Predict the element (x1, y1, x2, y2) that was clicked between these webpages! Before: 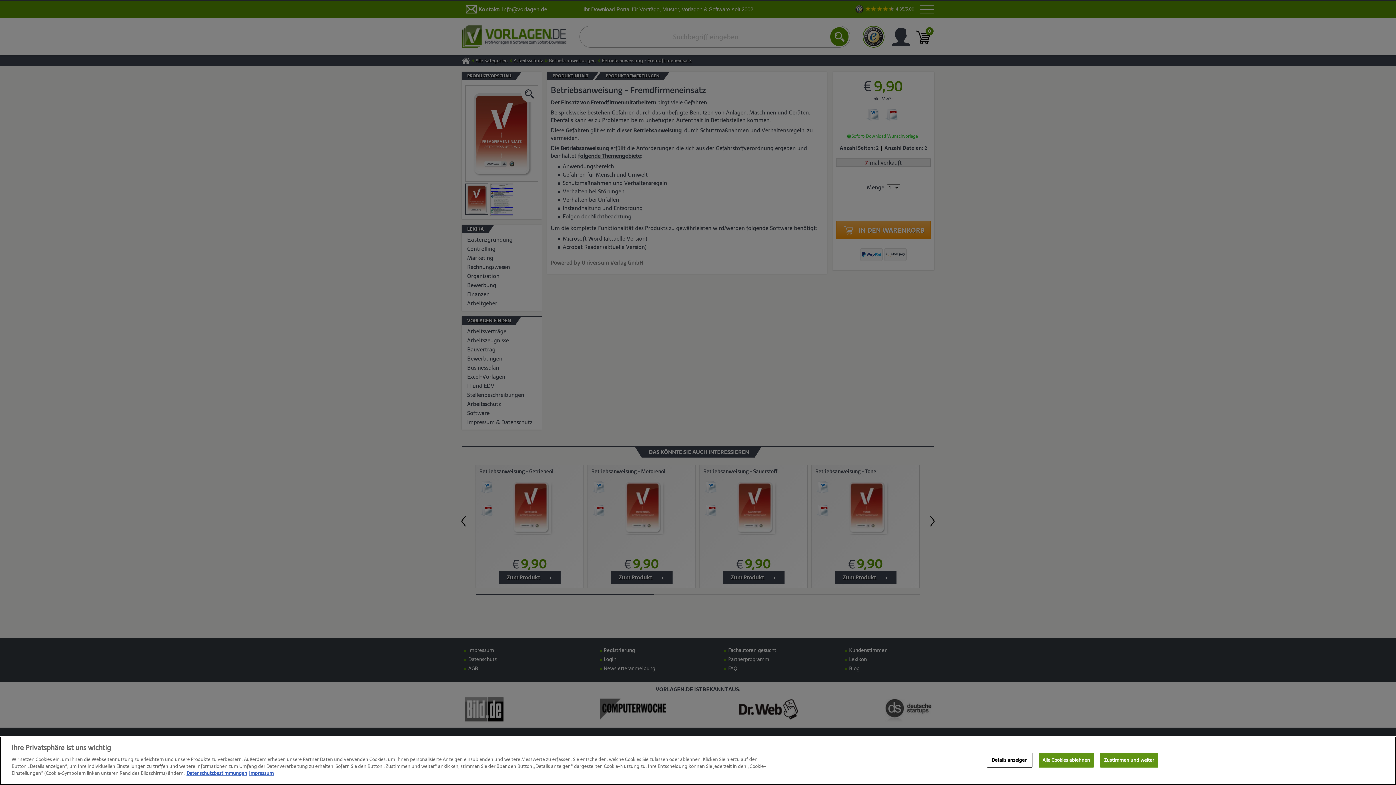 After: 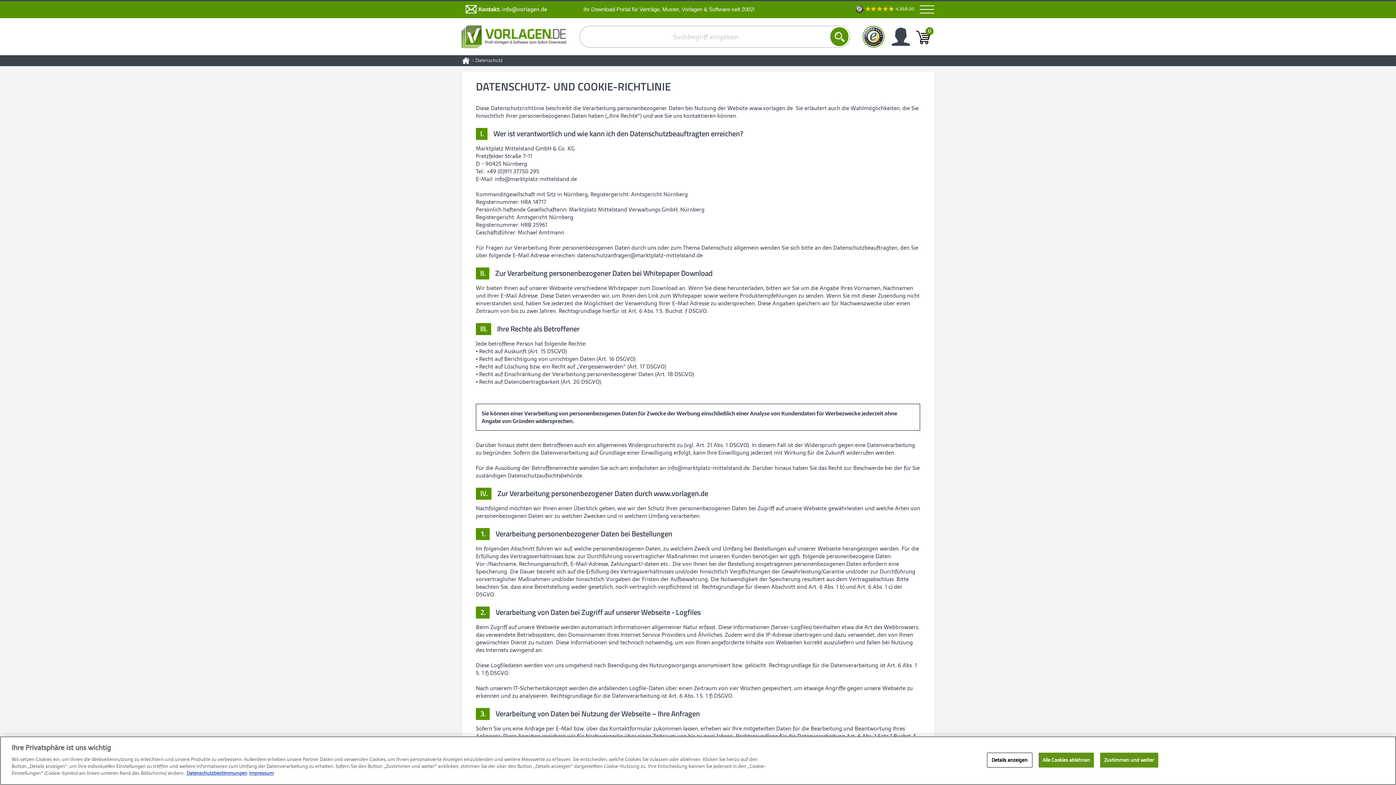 Action: bbox: (186, 769, 247, 777) label: Weitere Informationen zum Datenschutz, wird in neuer registerkarte geöffnet